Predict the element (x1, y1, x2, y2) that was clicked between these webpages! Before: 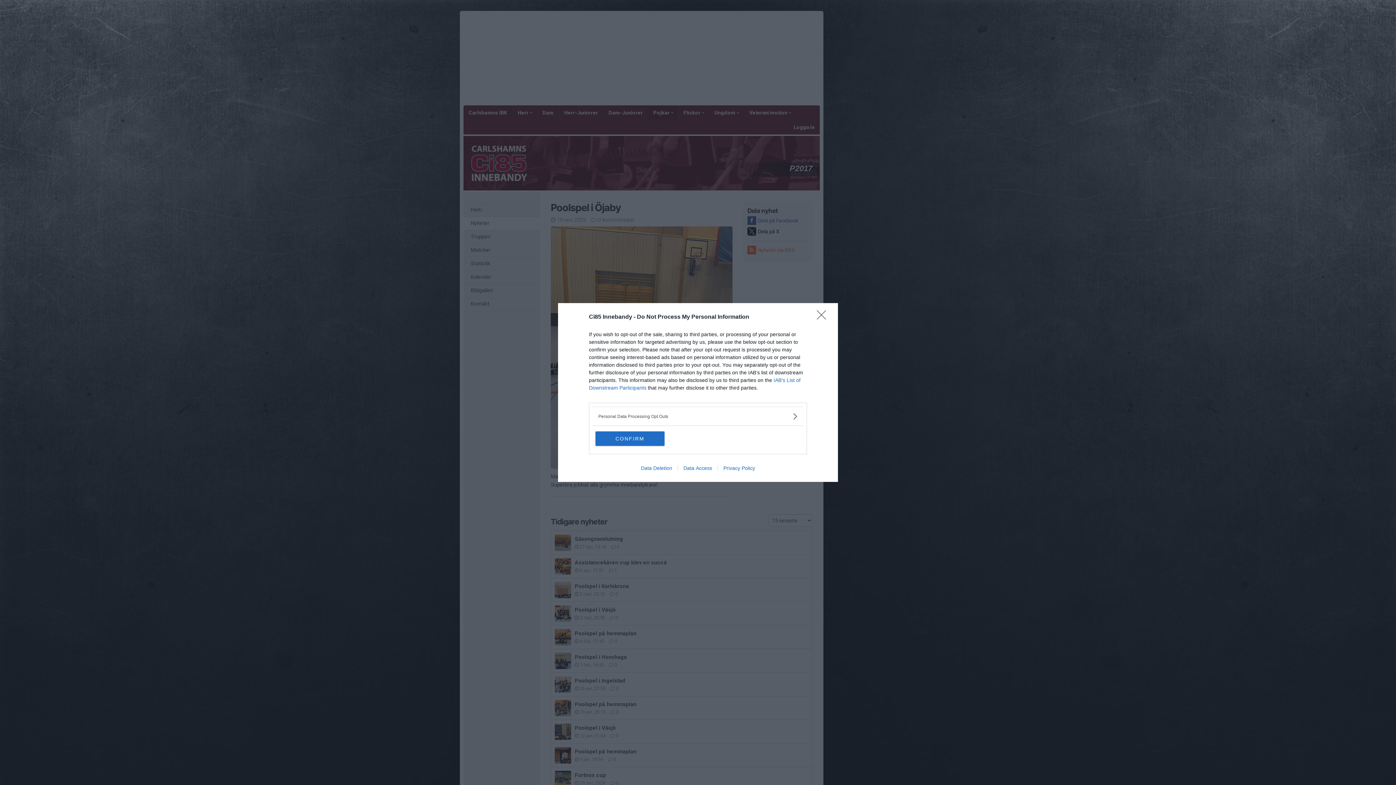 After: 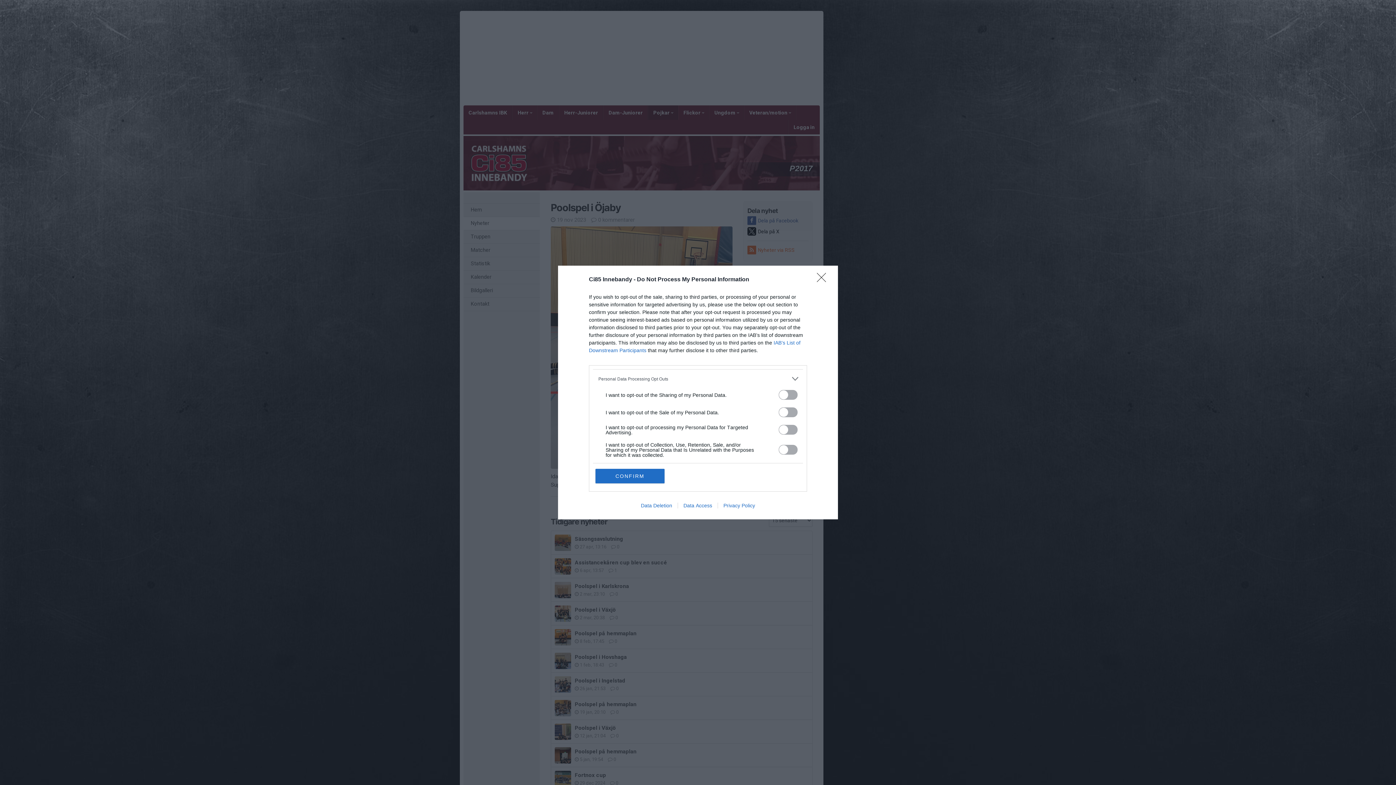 Action: bbox: (598, 412, 797, 420) label: Opt-Outs